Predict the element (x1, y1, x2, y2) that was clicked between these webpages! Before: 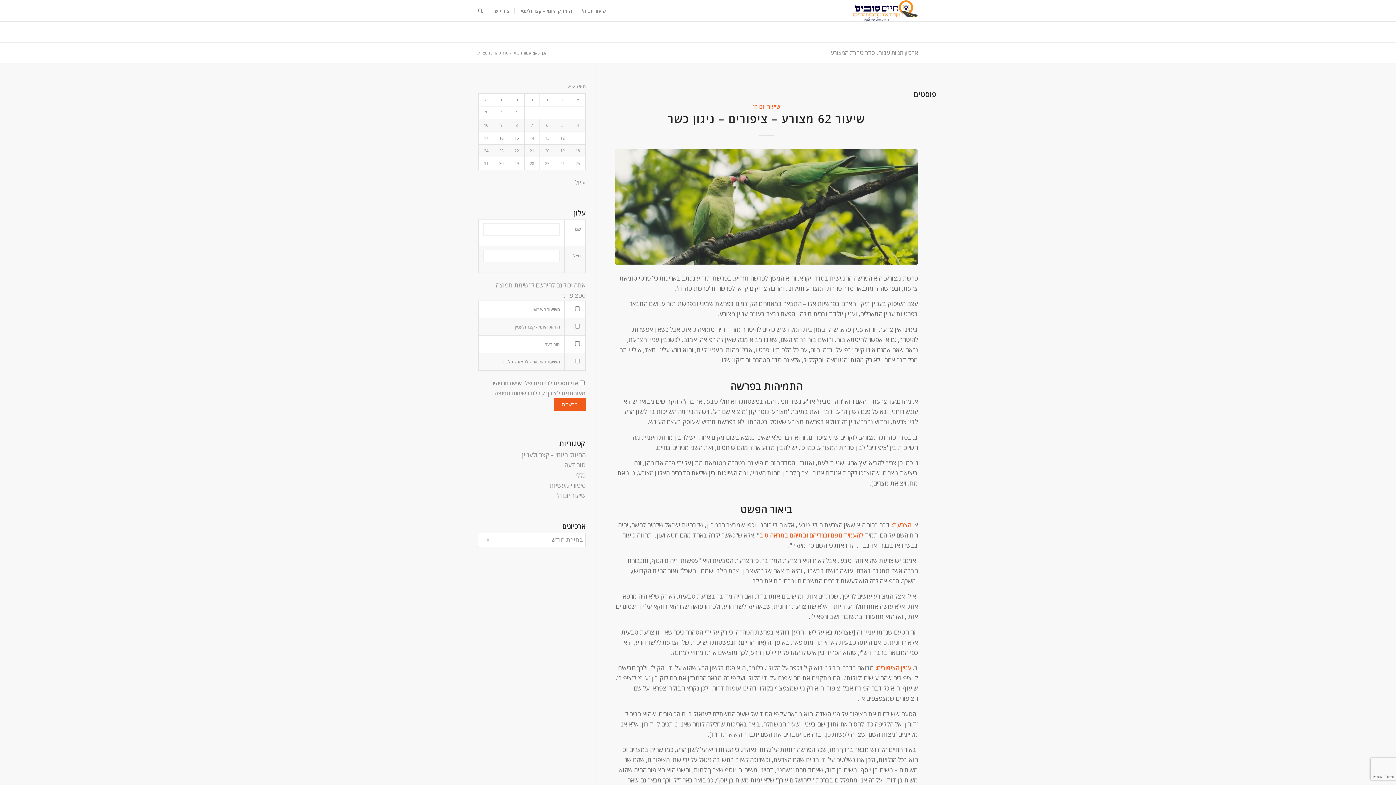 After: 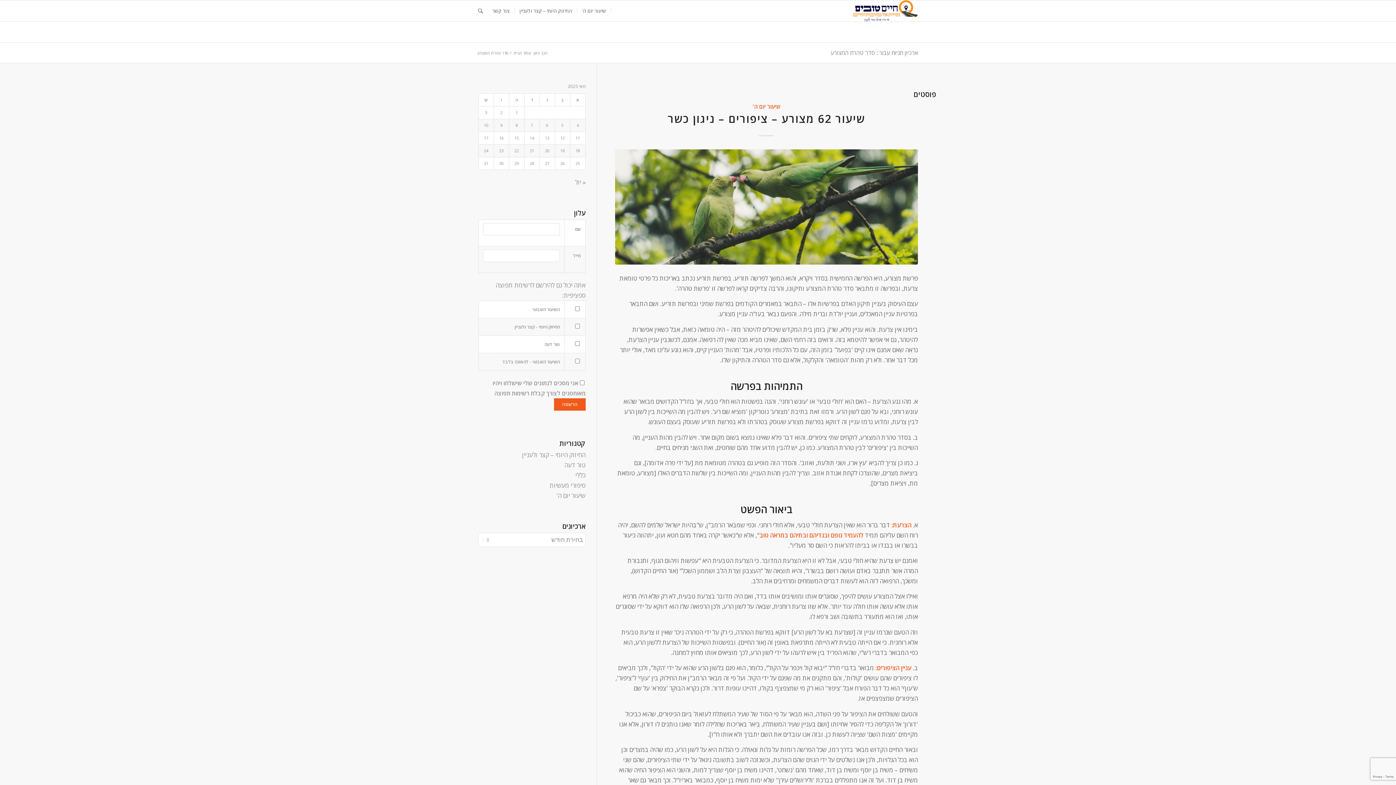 Action: bbox: (830, 48, 918, 56) label: ארכיון תגיות עבור : סדר טהרת המצורע